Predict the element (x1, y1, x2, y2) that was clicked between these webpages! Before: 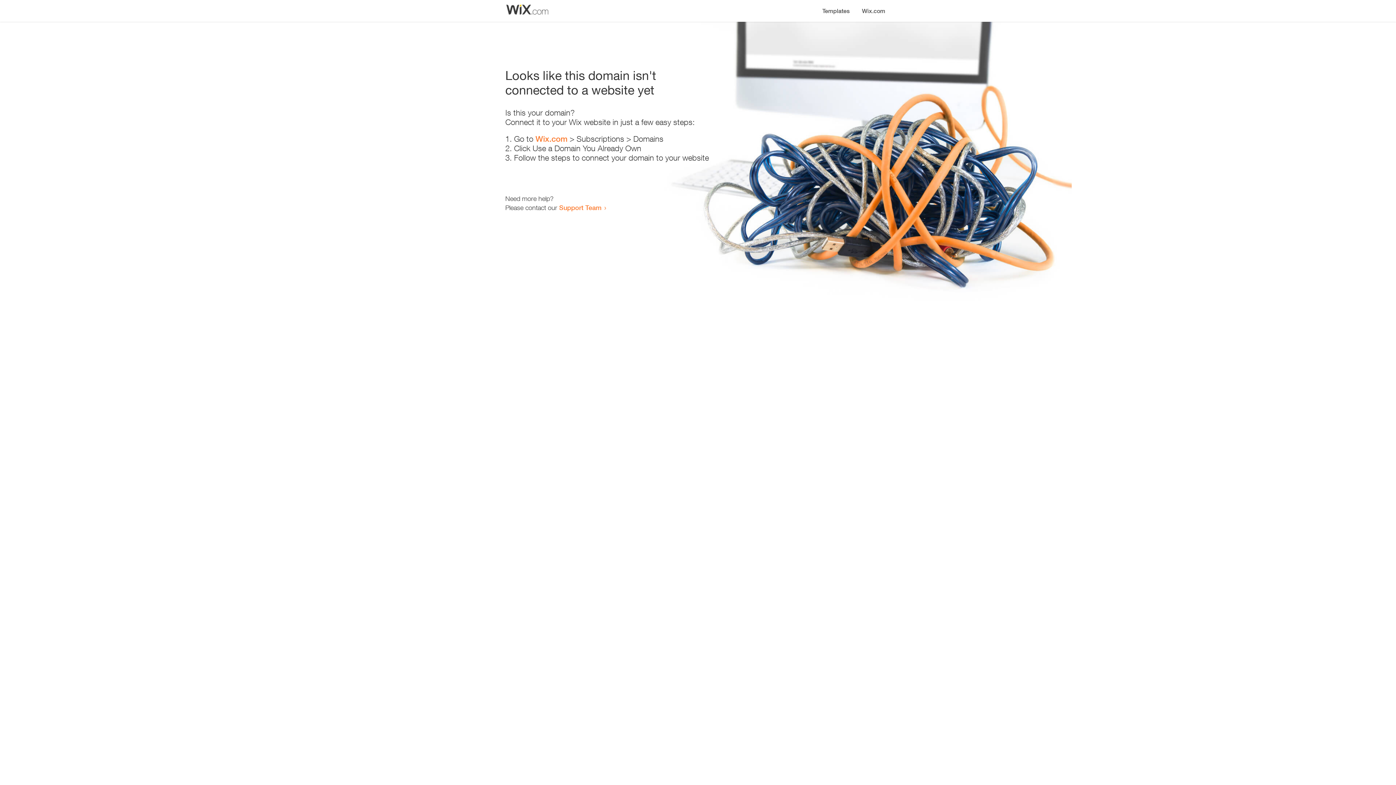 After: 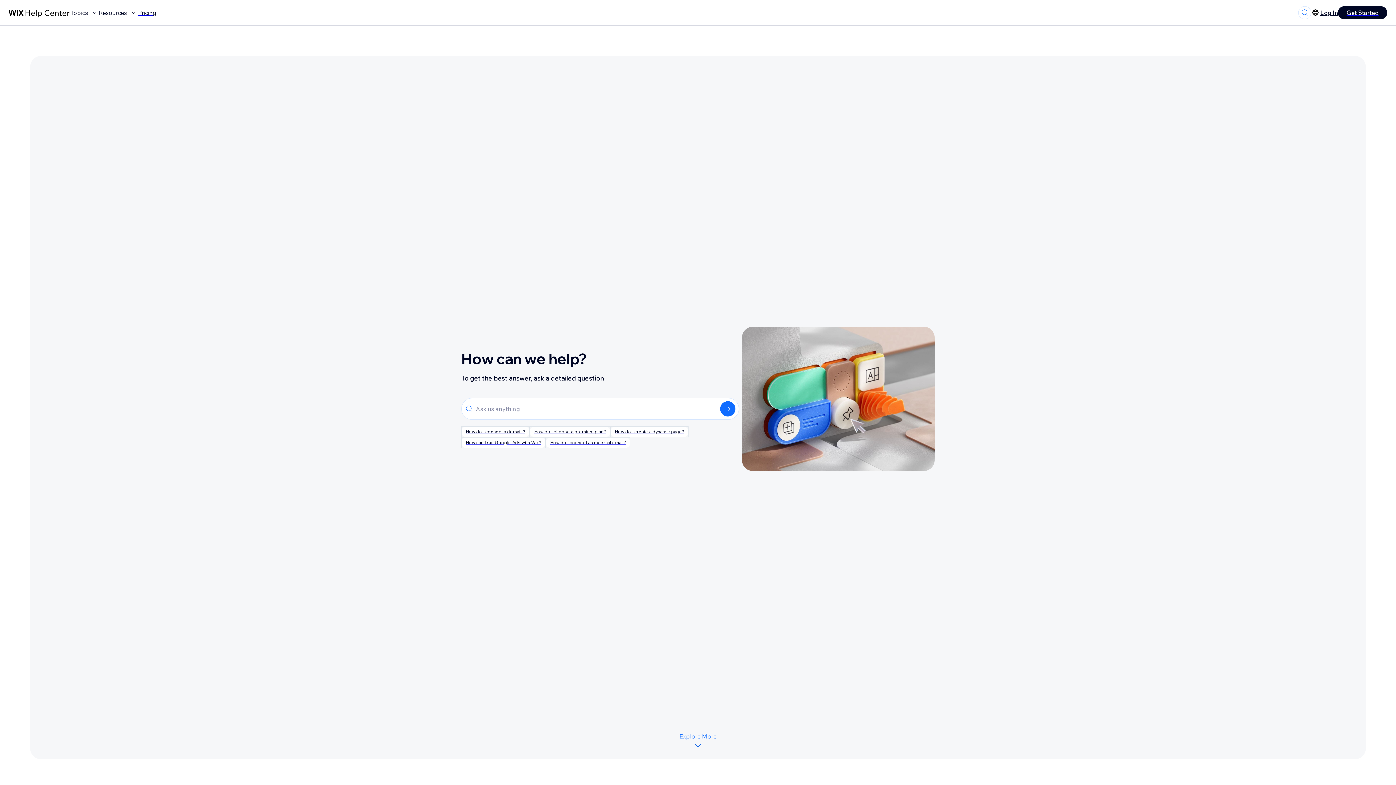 Action: bbox: (559, 203, 601, 211) label: Support Team